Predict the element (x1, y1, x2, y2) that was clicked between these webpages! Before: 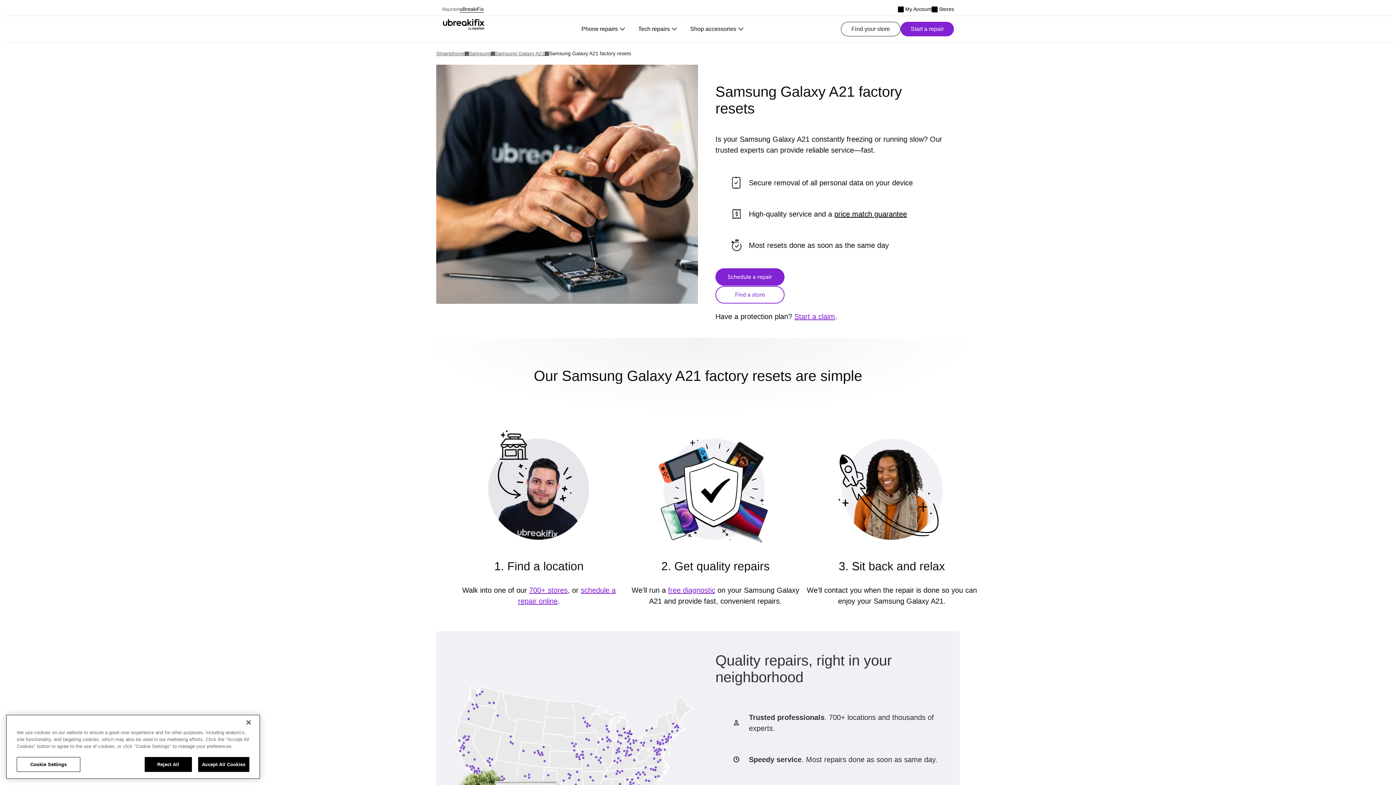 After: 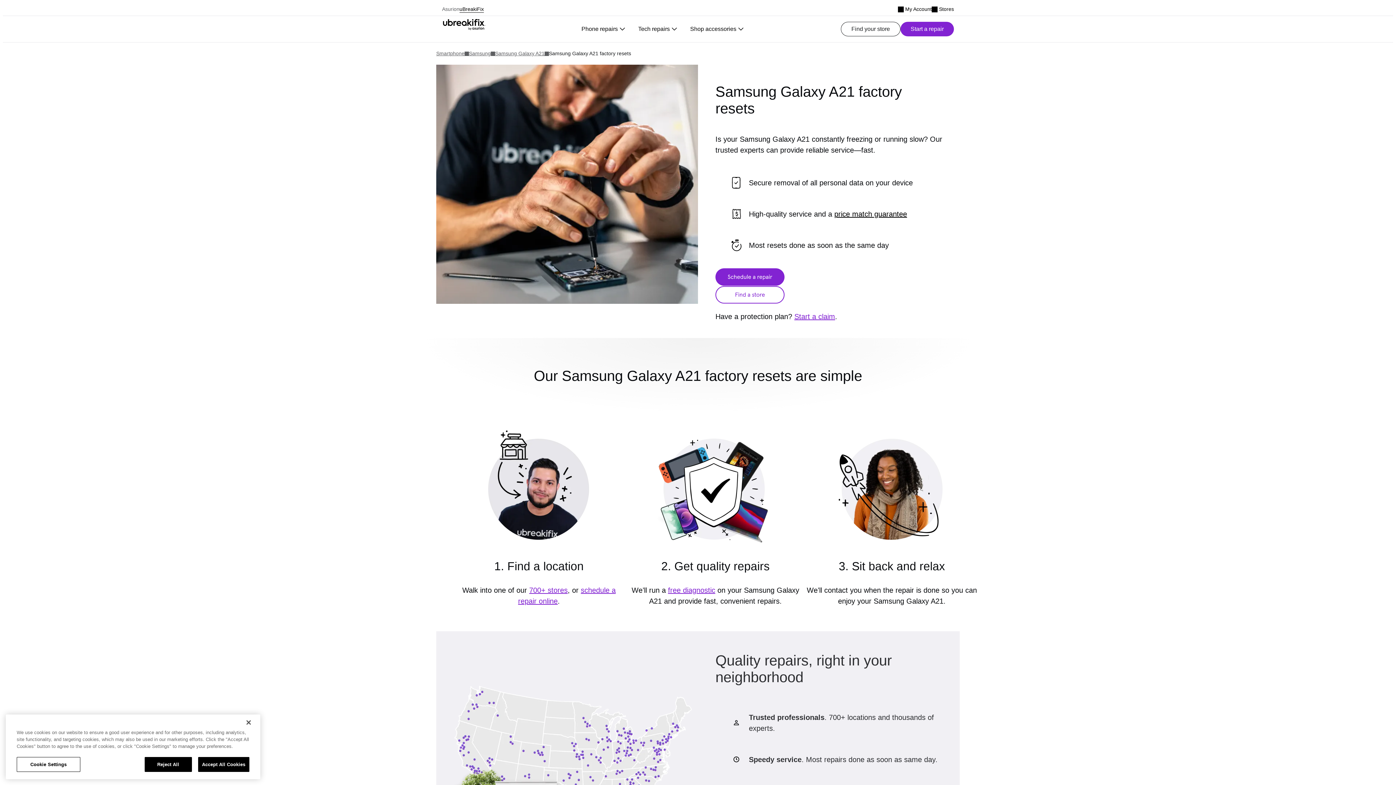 Action: label: Phone repairs bbox: (575, 16, 632, 42)